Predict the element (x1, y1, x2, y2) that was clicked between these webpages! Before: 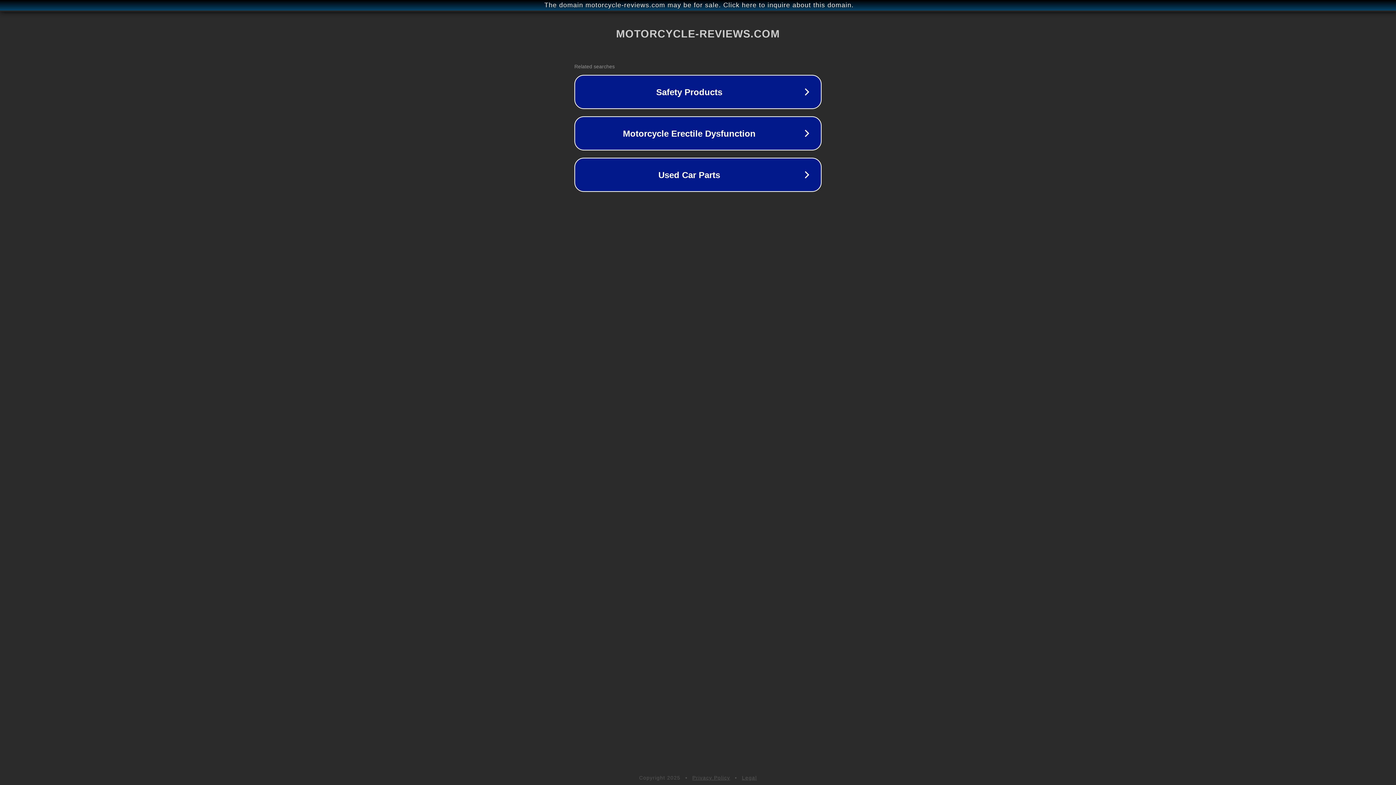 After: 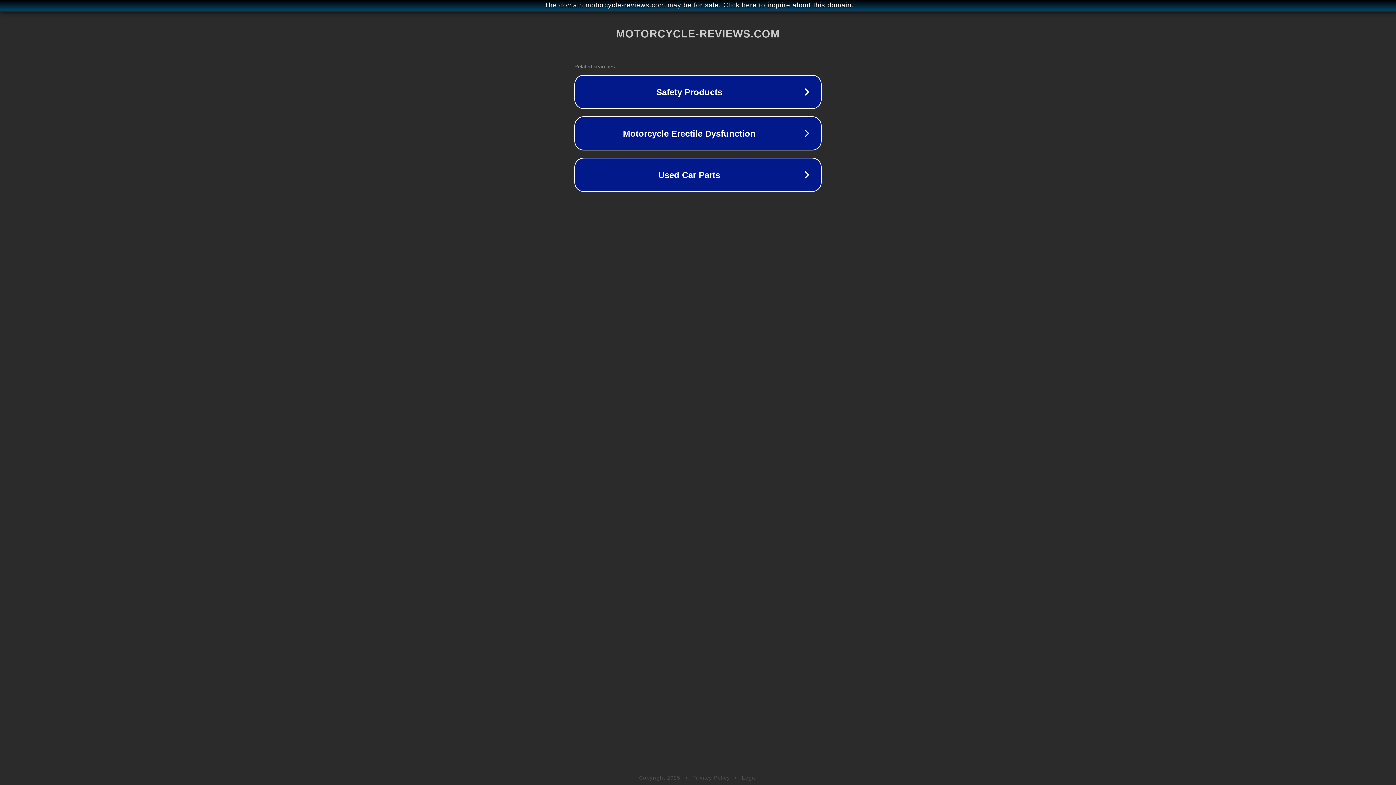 Action: label: Legal bbox: (742, 775, 757, 781)